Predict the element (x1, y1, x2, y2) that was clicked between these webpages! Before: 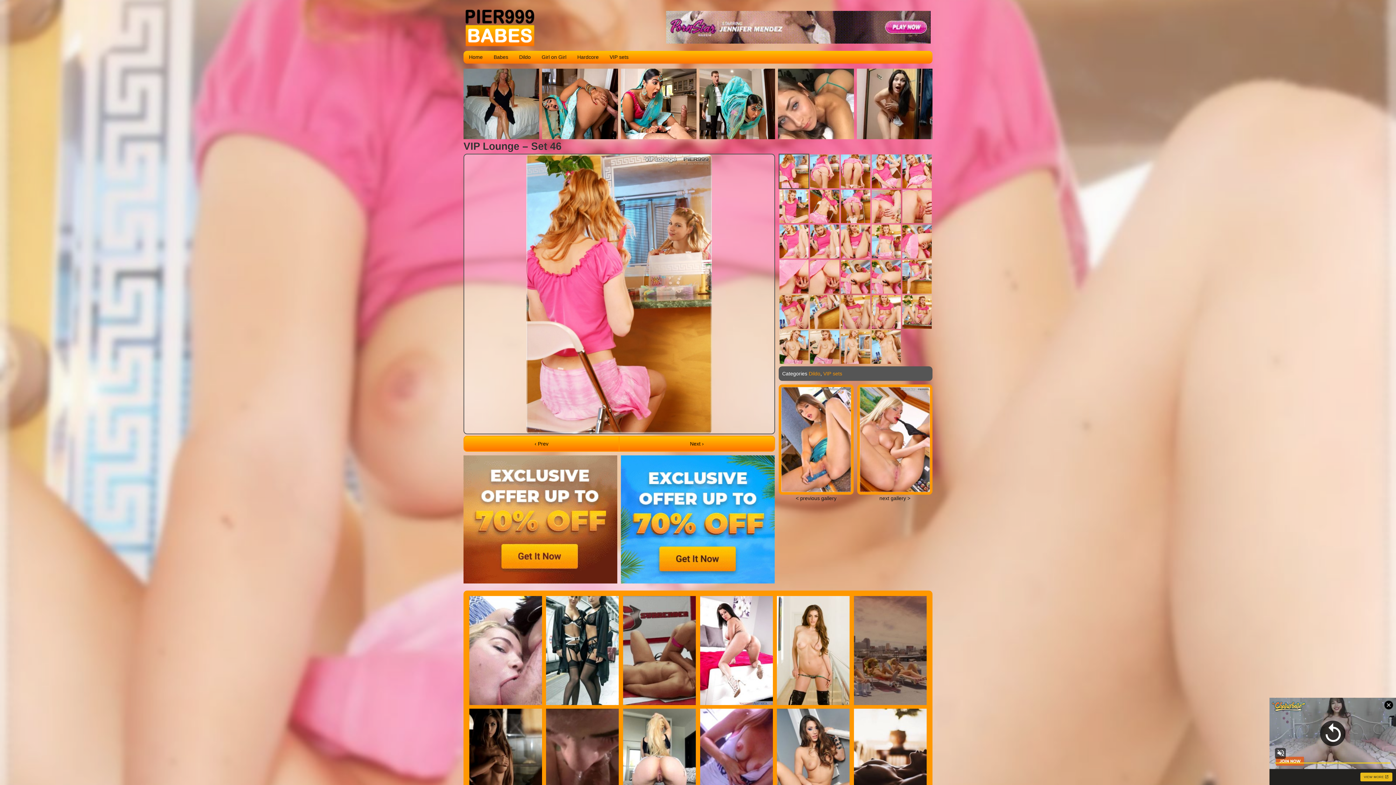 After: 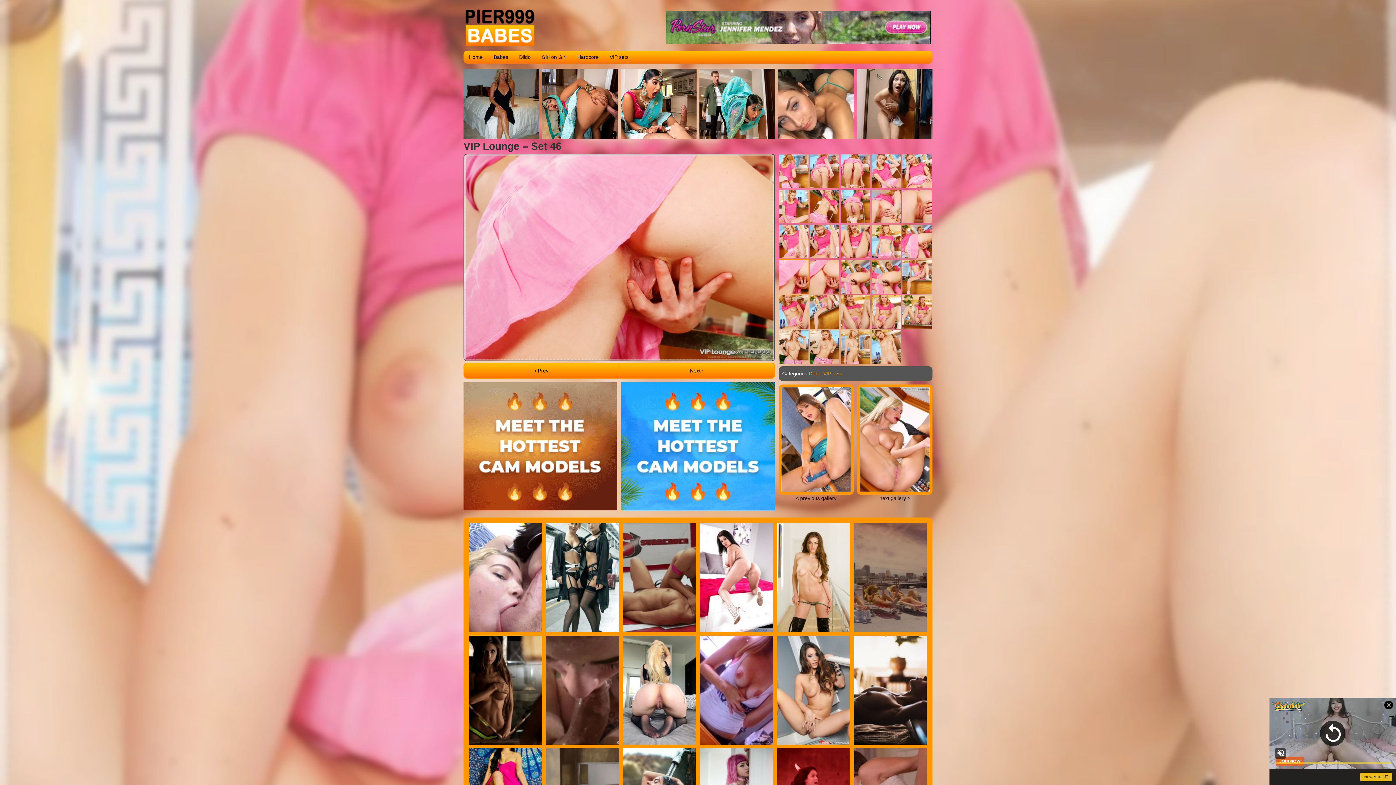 Action: bbox: (778, 273, 809, 279)